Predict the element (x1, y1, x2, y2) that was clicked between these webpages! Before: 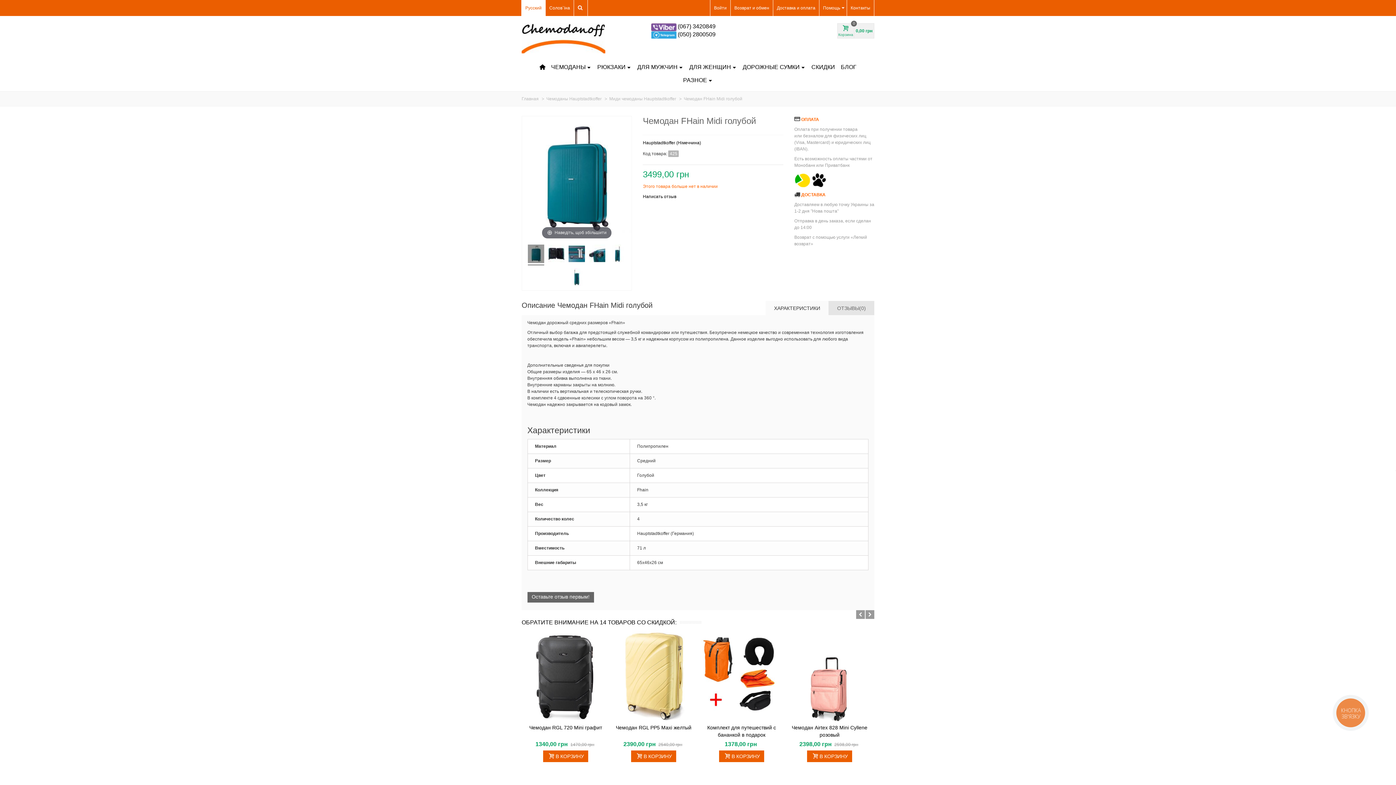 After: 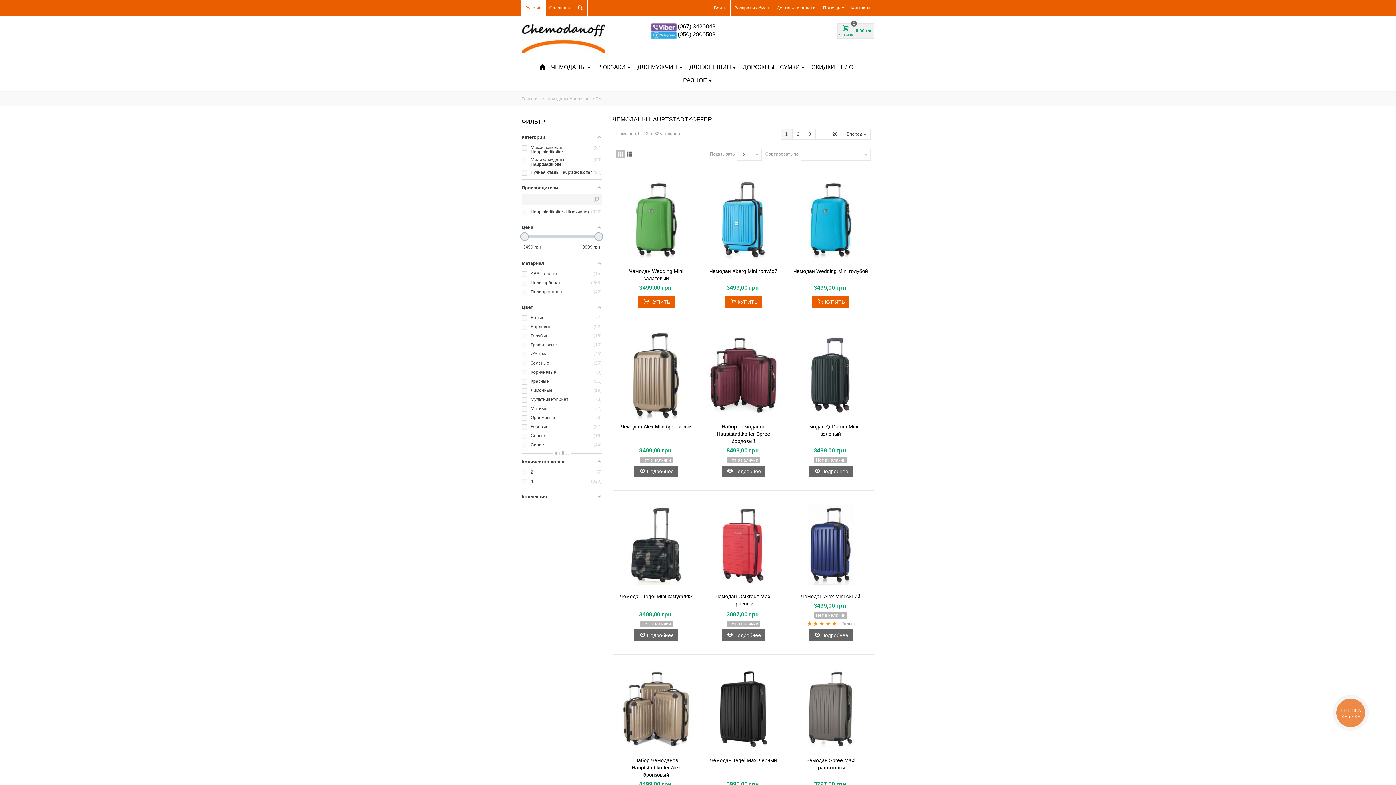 Action: label: Чемоданы Hauptstadtkoffer  bbox: (546, 96, 602, 101)